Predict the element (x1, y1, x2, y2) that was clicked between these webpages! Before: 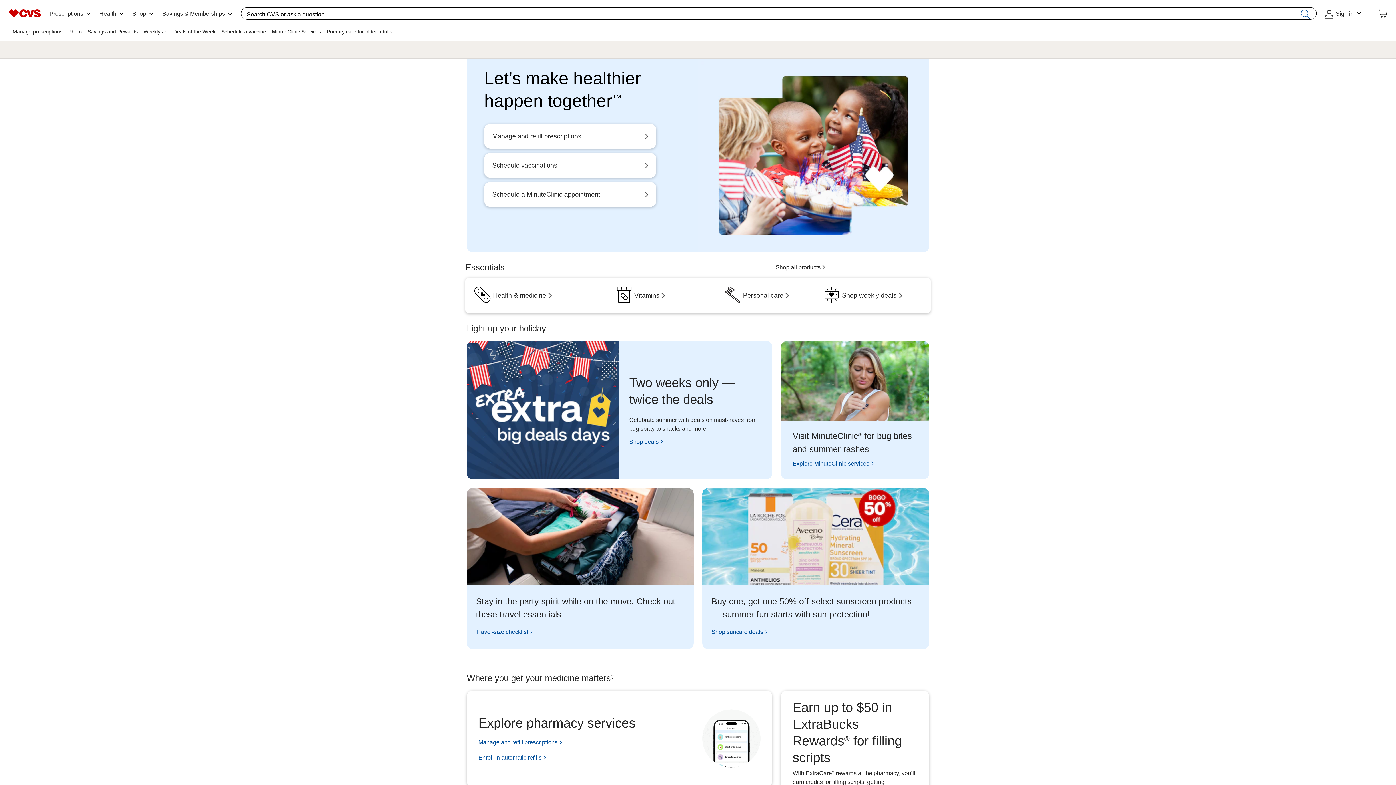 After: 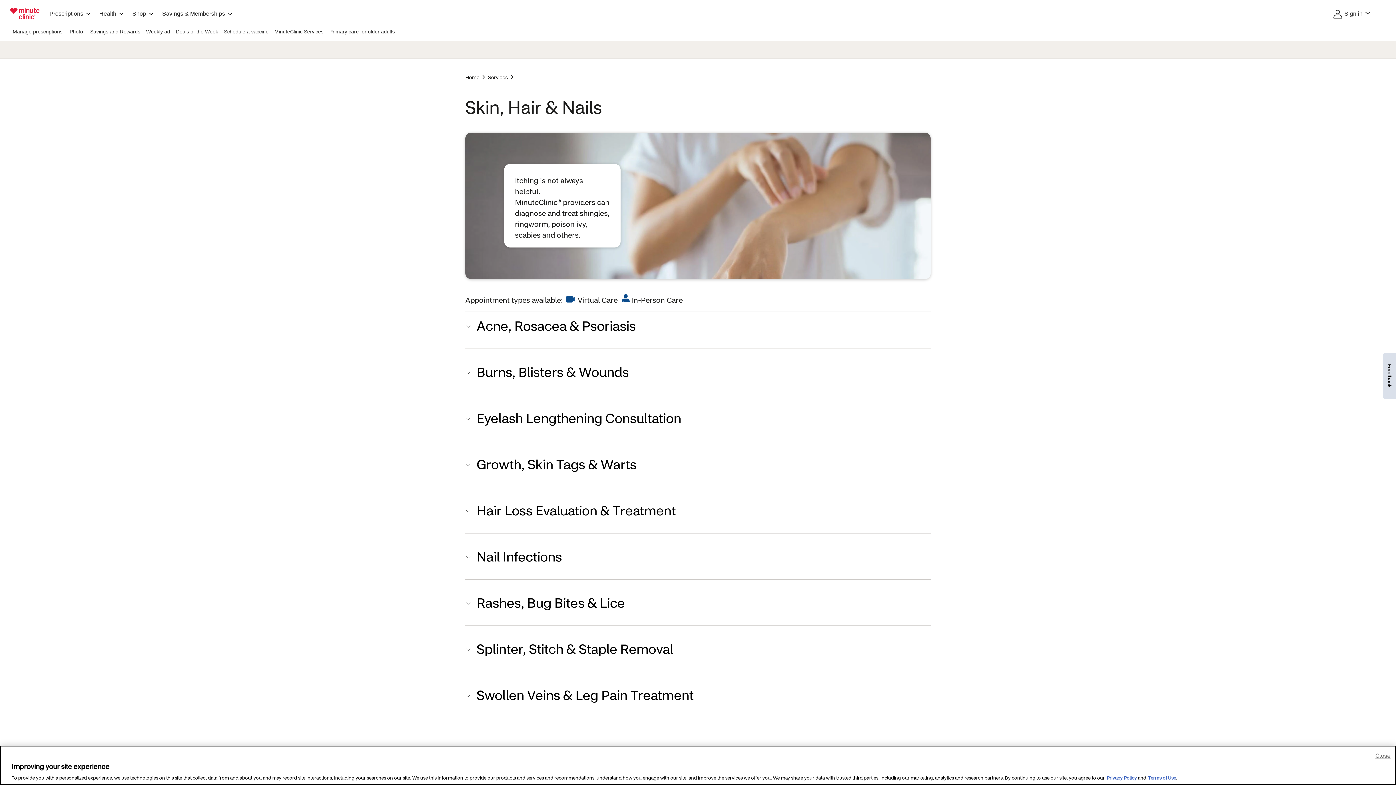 Action: bbox: (792, 459, 873, 468) label: Explore MinuteClinic services